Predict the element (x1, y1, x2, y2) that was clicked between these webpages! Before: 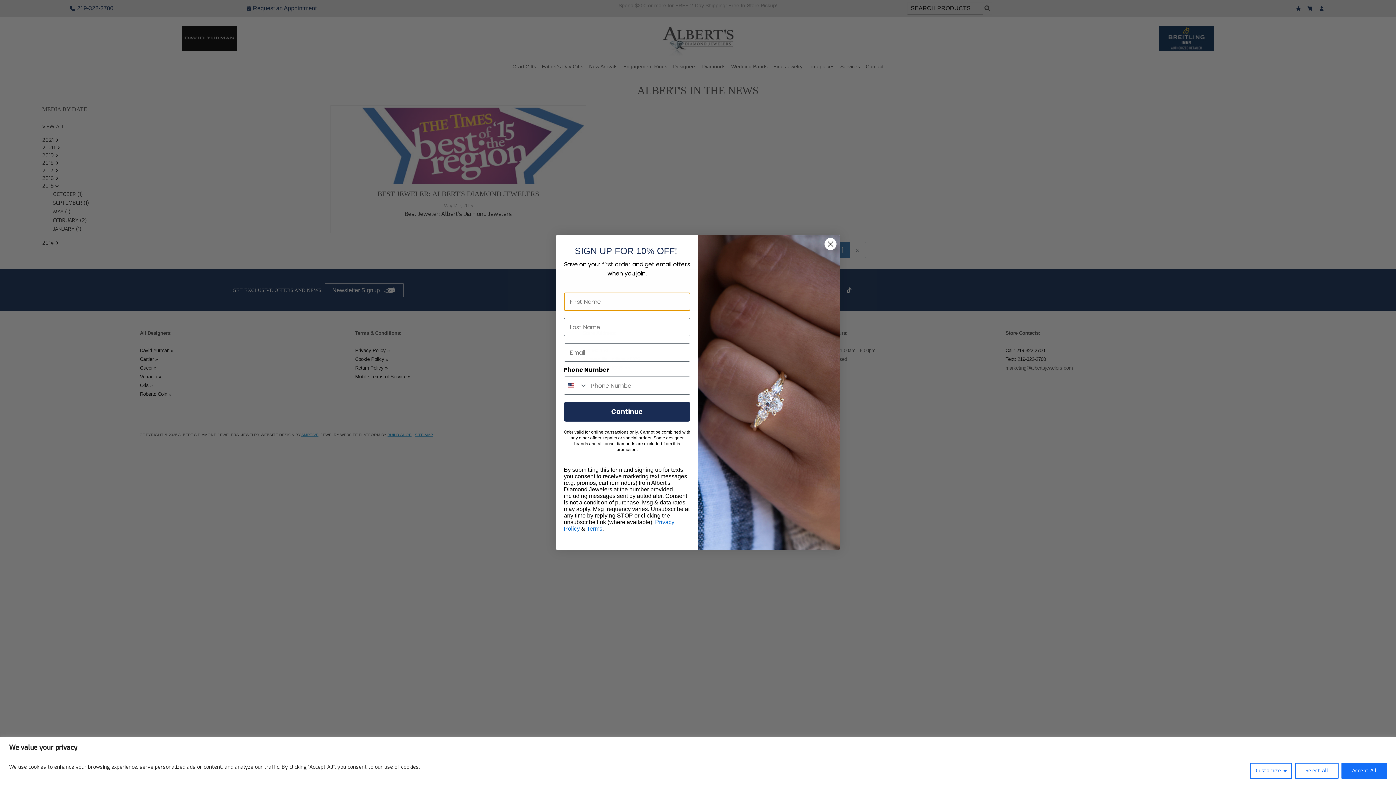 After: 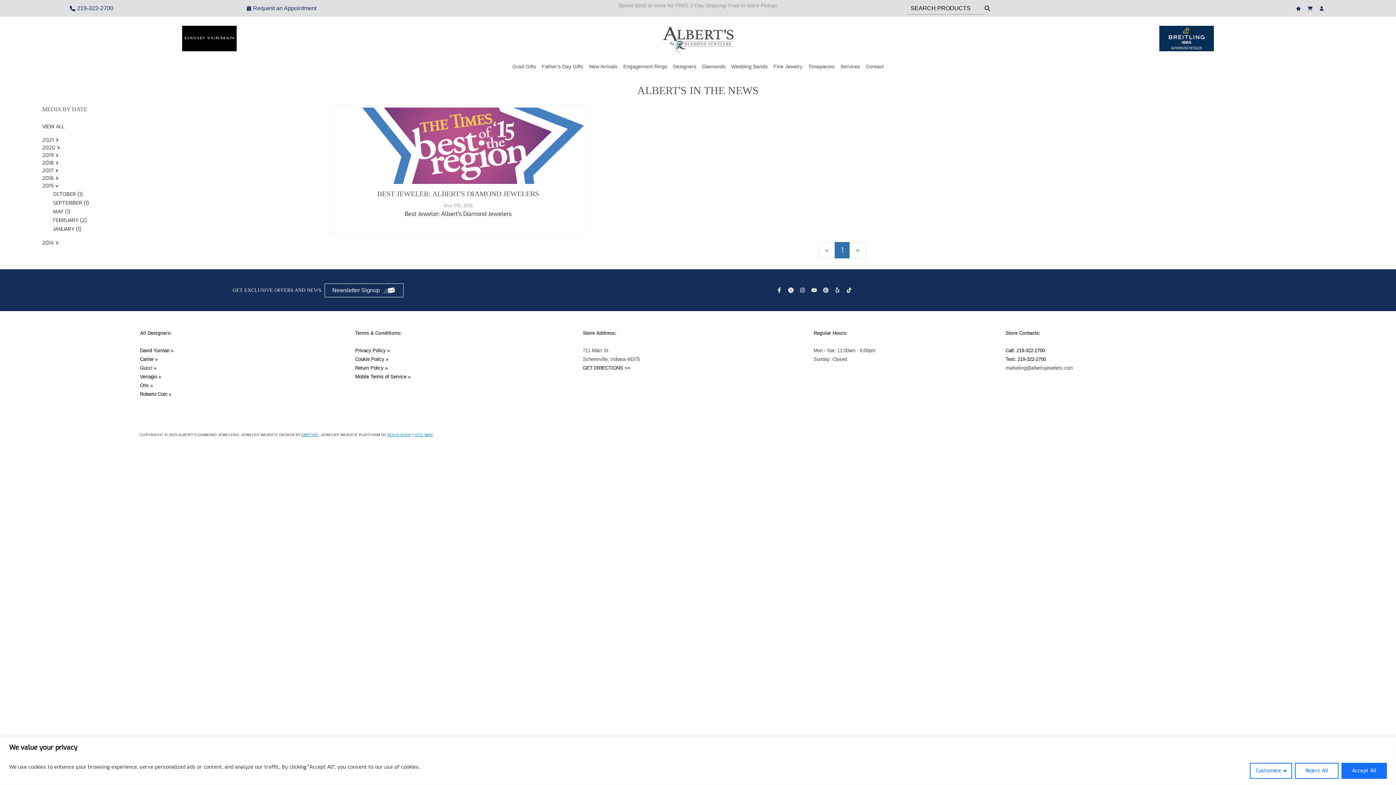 Action: label: Close dialog bbox: (824, 237, 837, 250)